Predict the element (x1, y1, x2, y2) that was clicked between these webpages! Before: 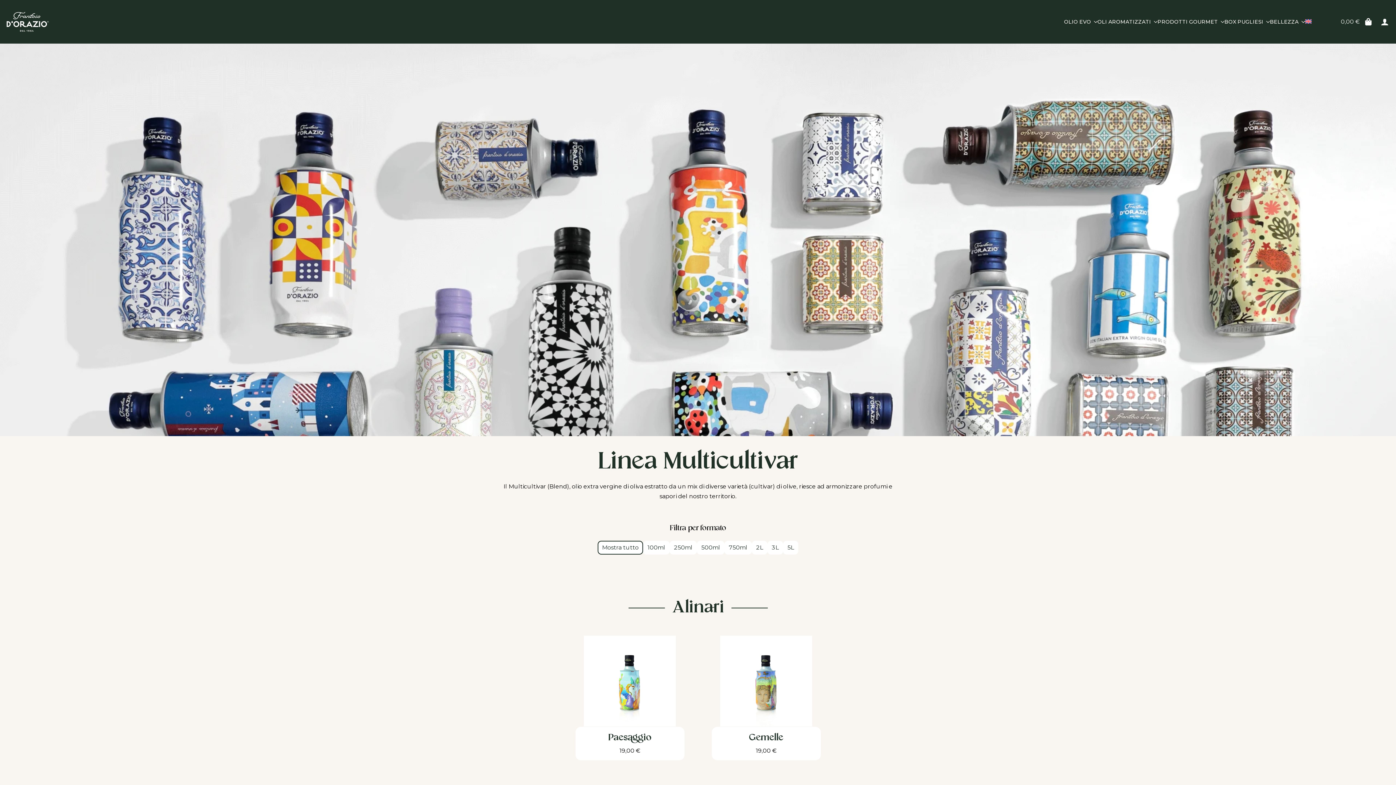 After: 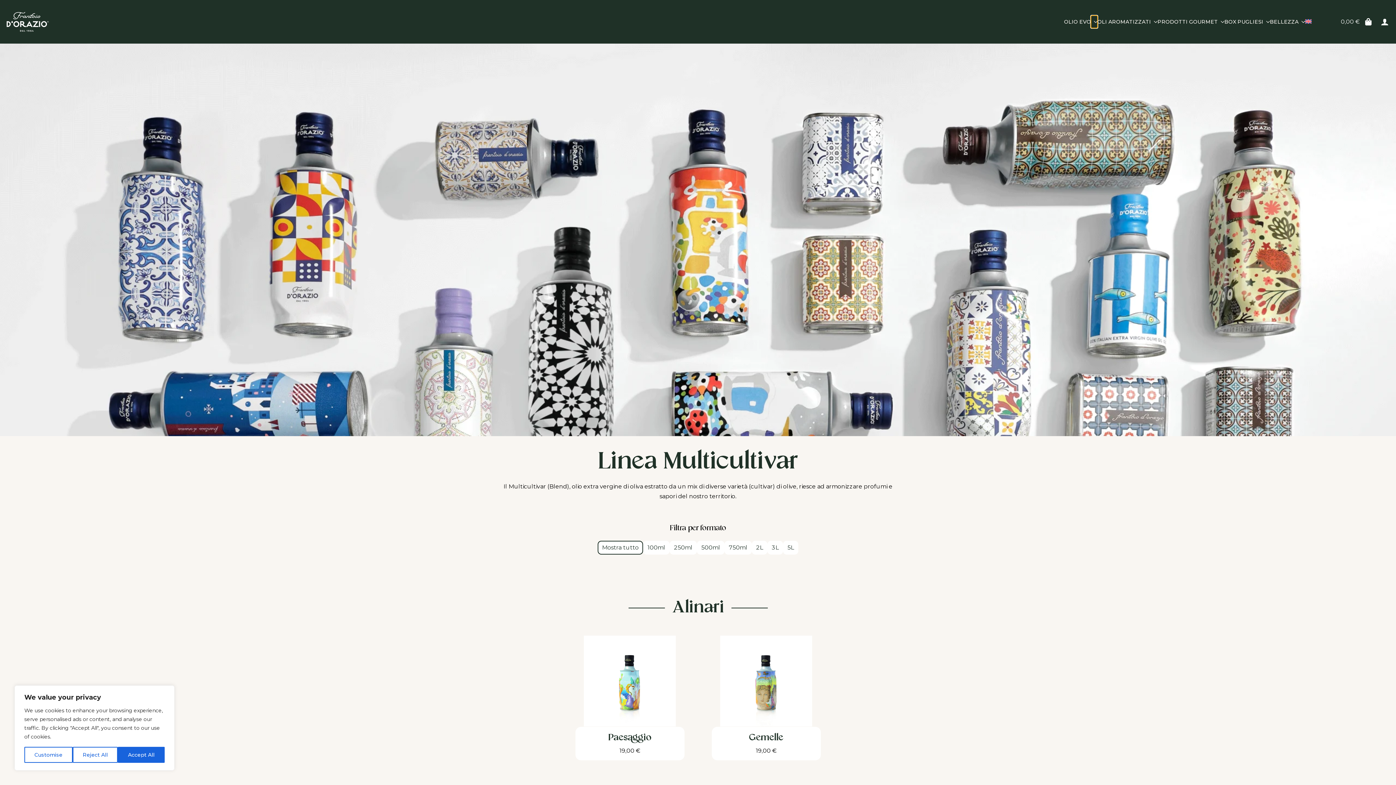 Action: label: OLIO EVO Submenu bbox: (1091, 15, 1097, 28)